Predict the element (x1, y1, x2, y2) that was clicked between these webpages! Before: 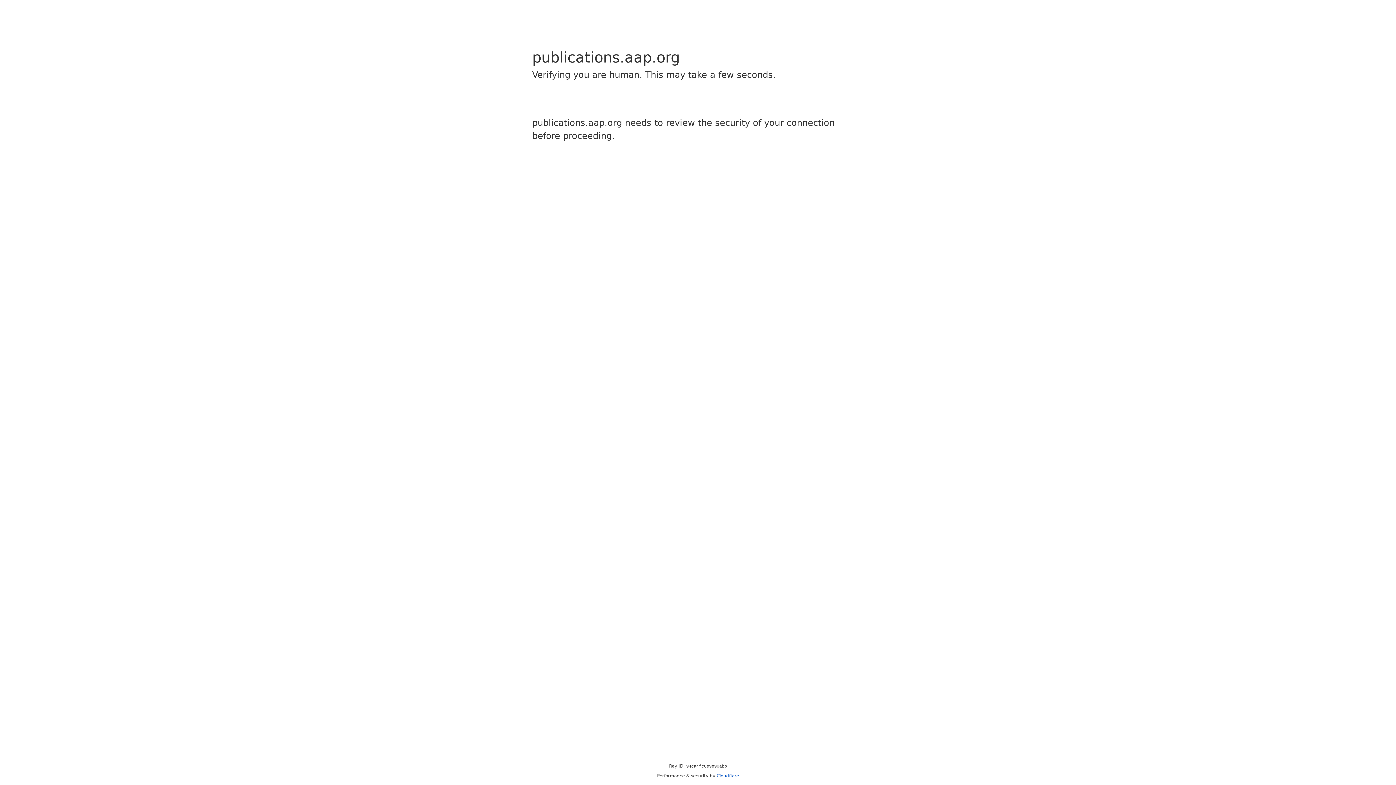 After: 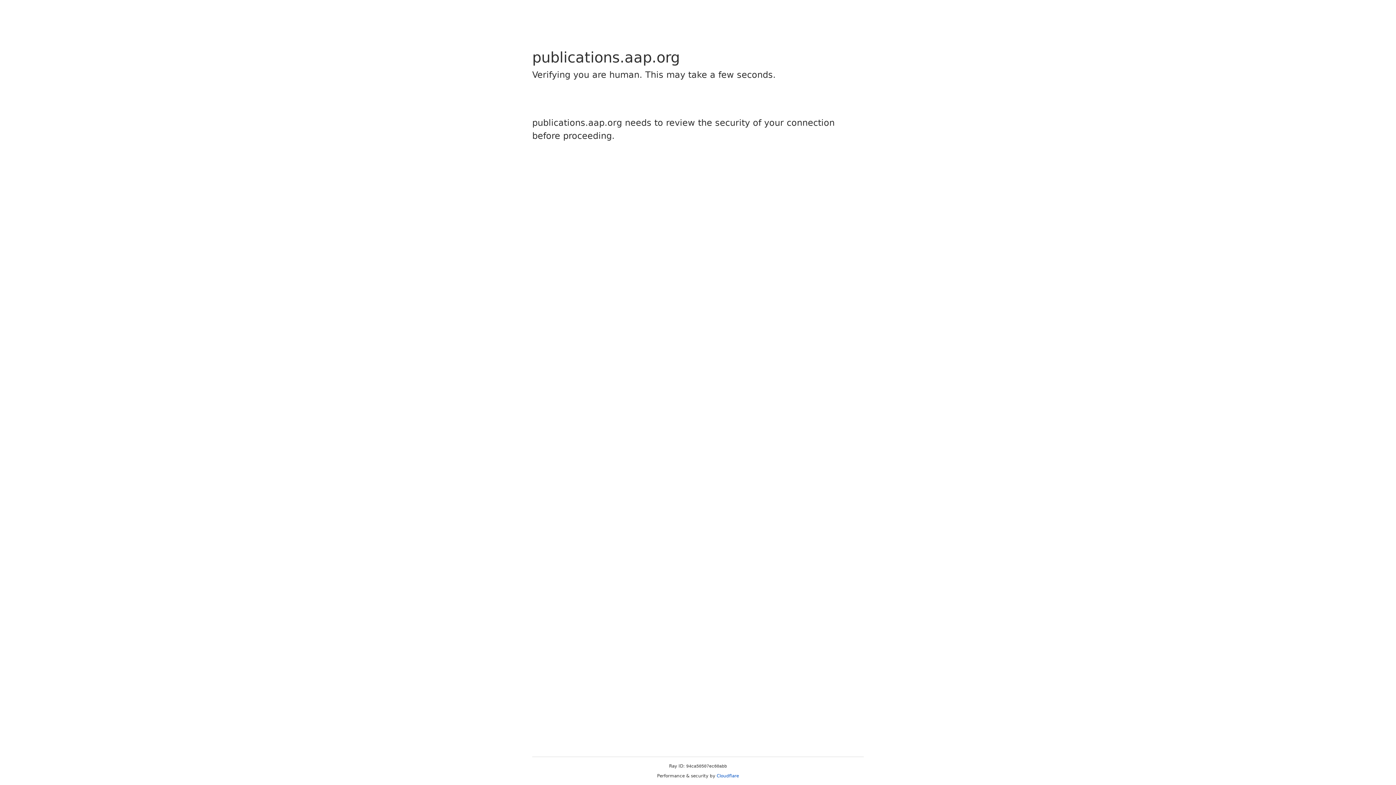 Action: bbox: (716, 773, 739, 778) label: Cloudflare